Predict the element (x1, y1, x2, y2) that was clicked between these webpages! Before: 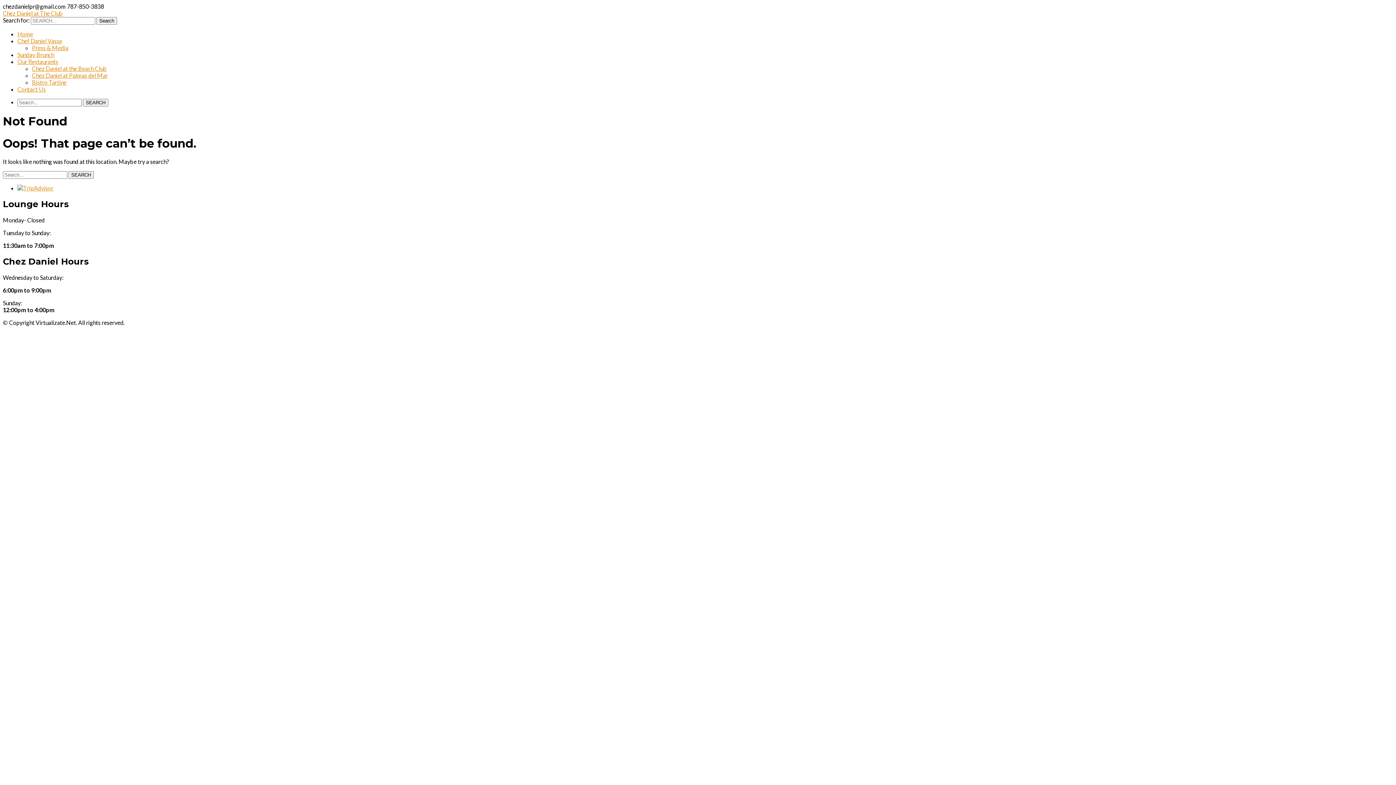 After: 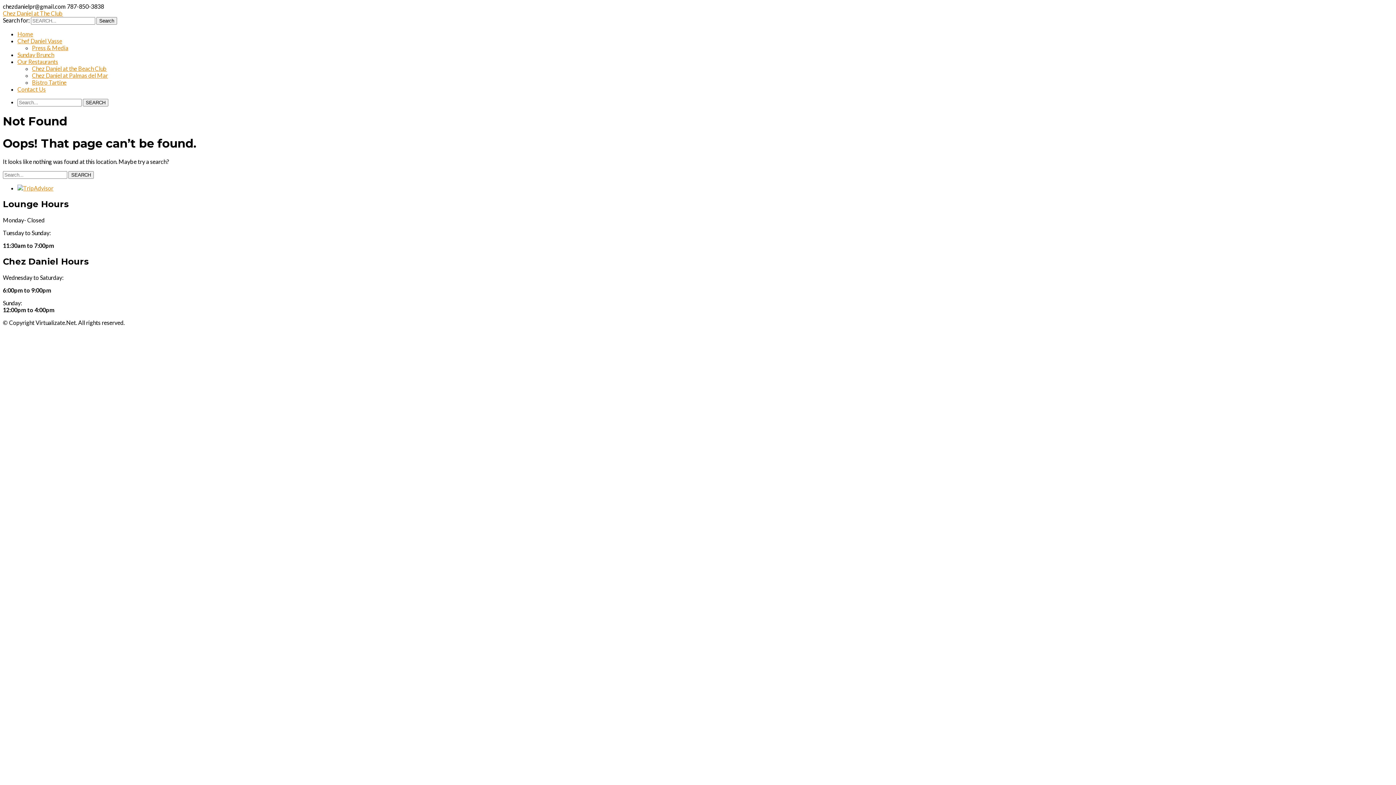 Action: label: Our Restaurants bbox: (17, 58, 58, 65)